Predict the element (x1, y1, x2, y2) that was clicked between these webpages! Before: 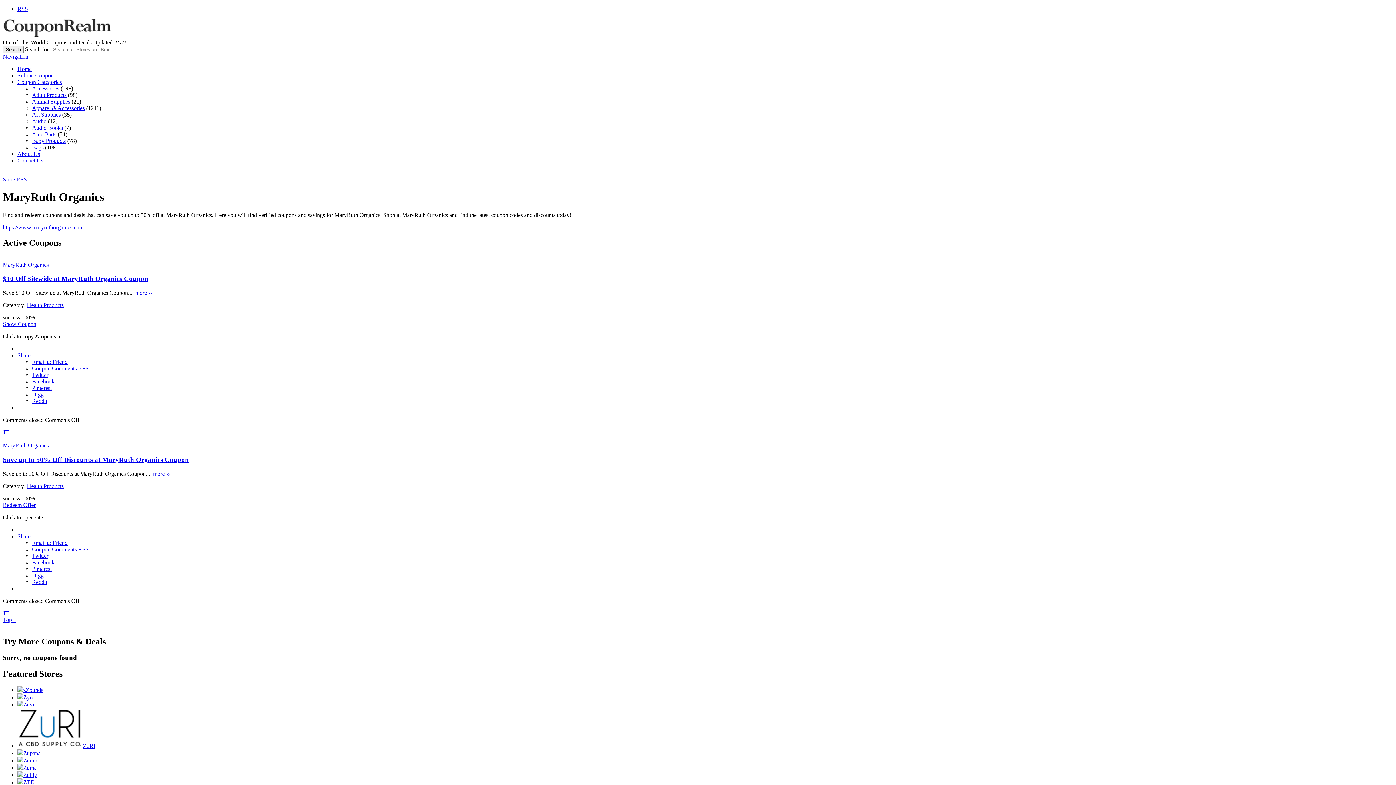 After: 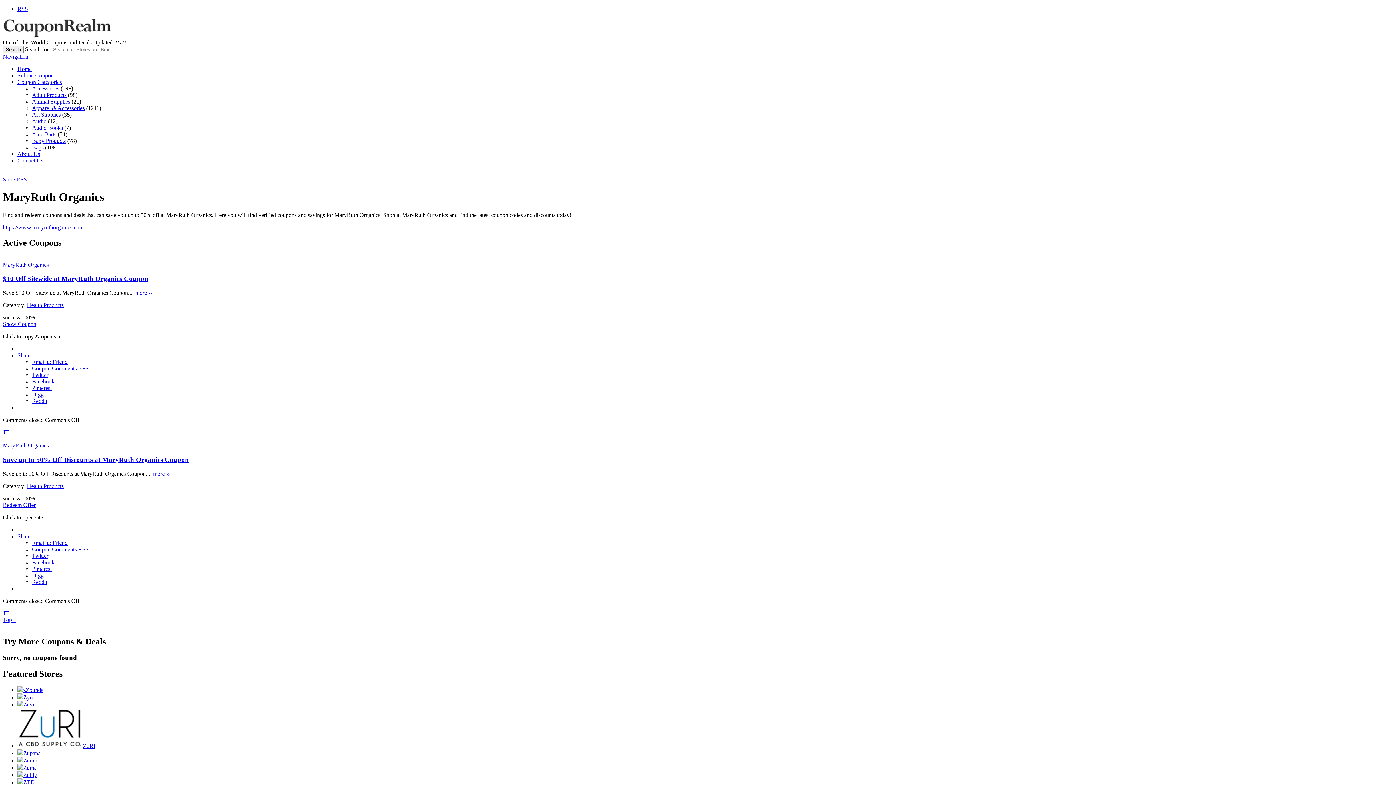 Action: label: Digg bbox: (32, 572, 43, 578)